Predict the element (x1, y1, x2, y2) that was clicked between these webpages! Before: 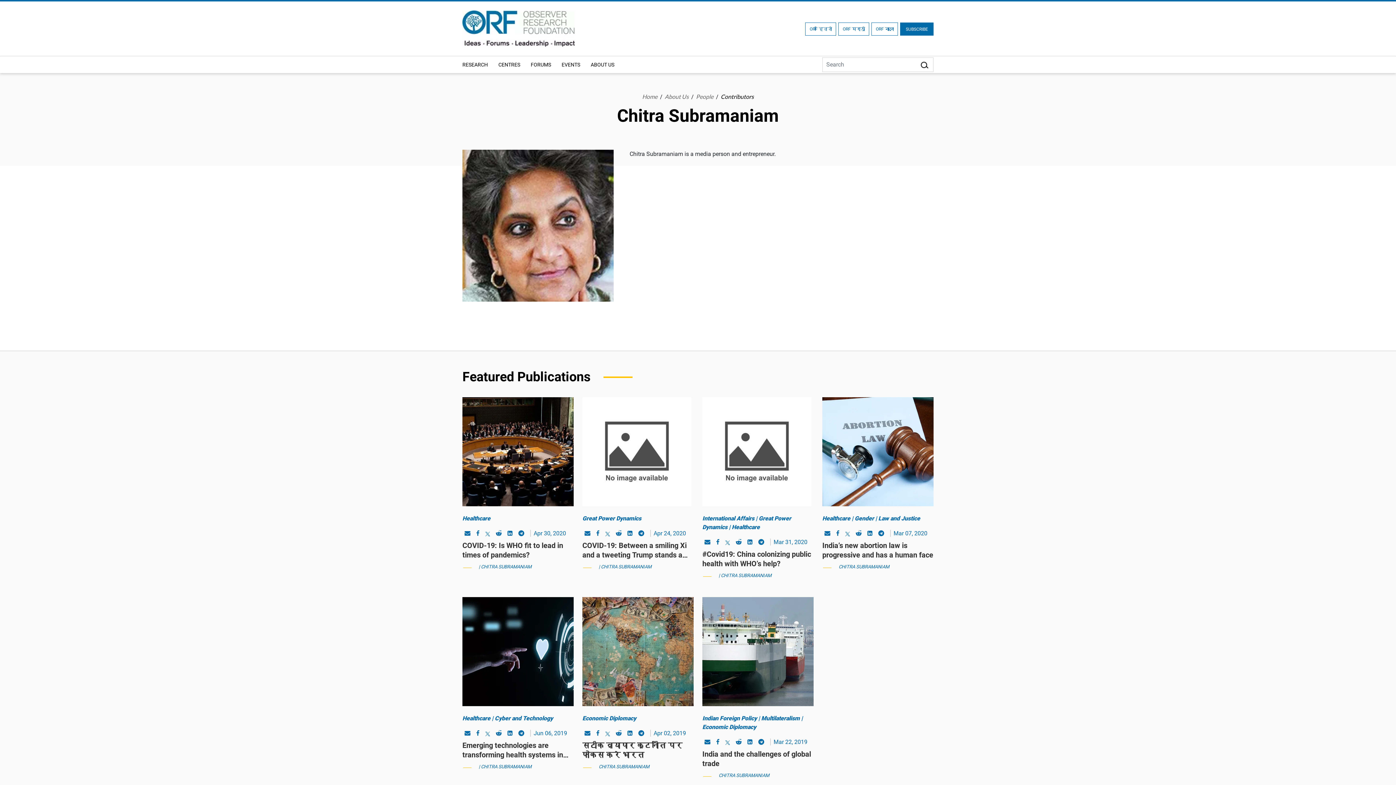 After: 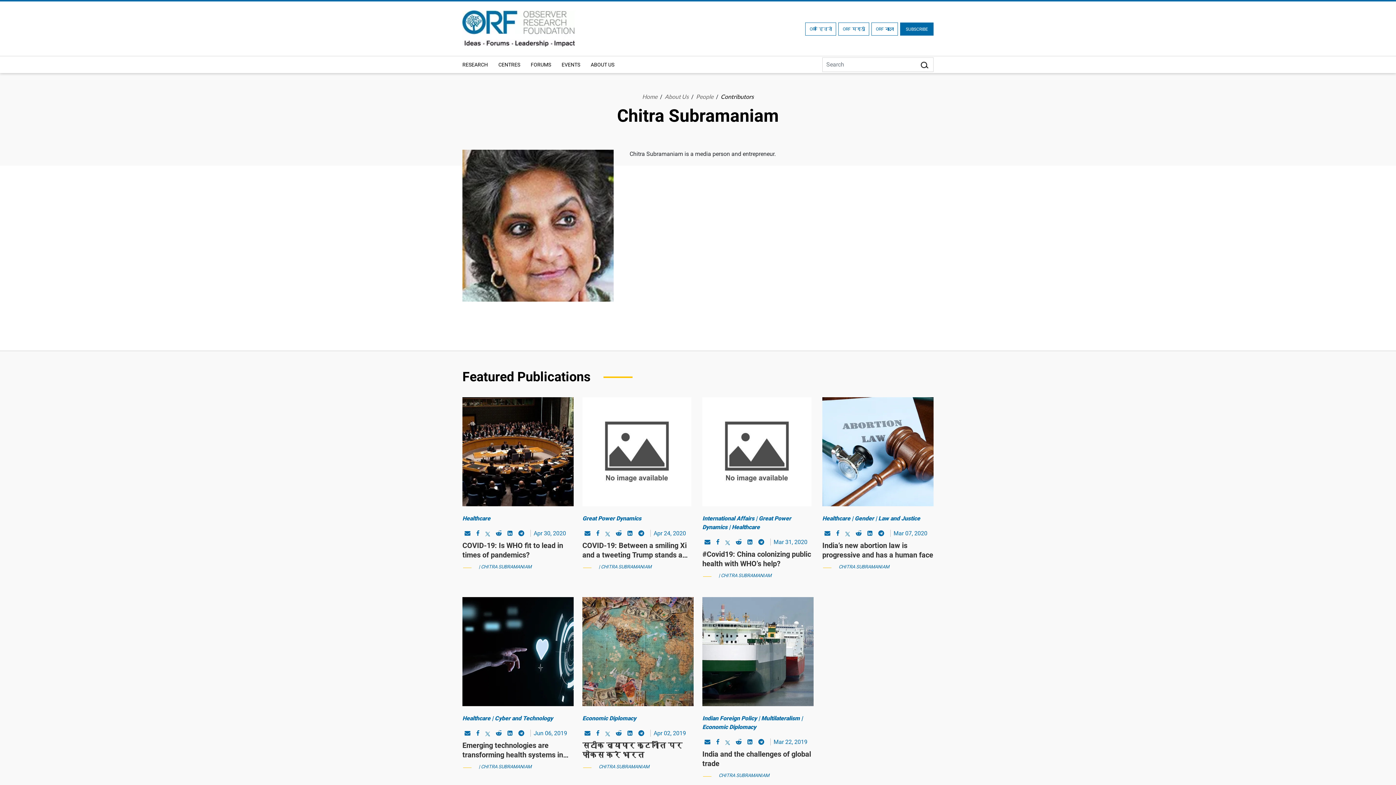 Action: bbox: (716, 539, 719, 545)